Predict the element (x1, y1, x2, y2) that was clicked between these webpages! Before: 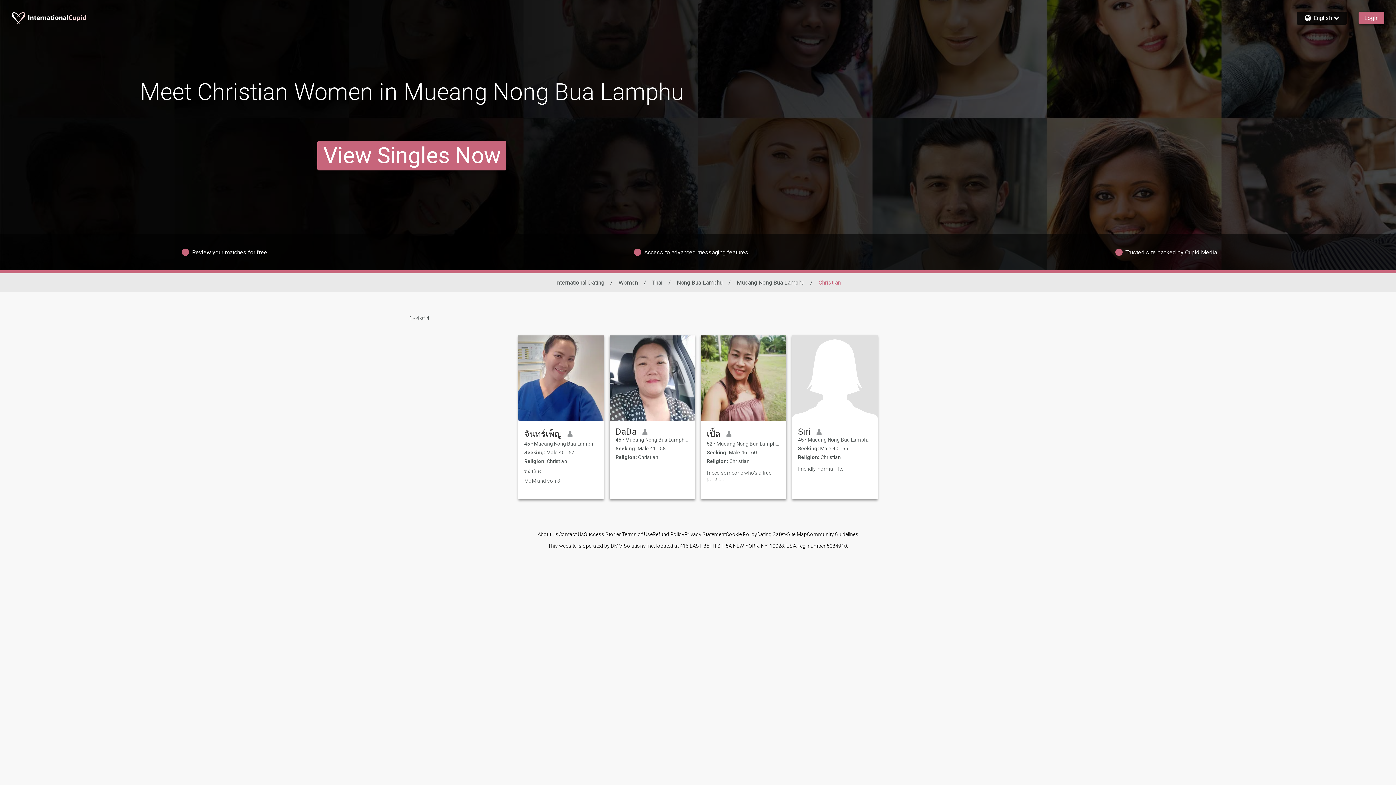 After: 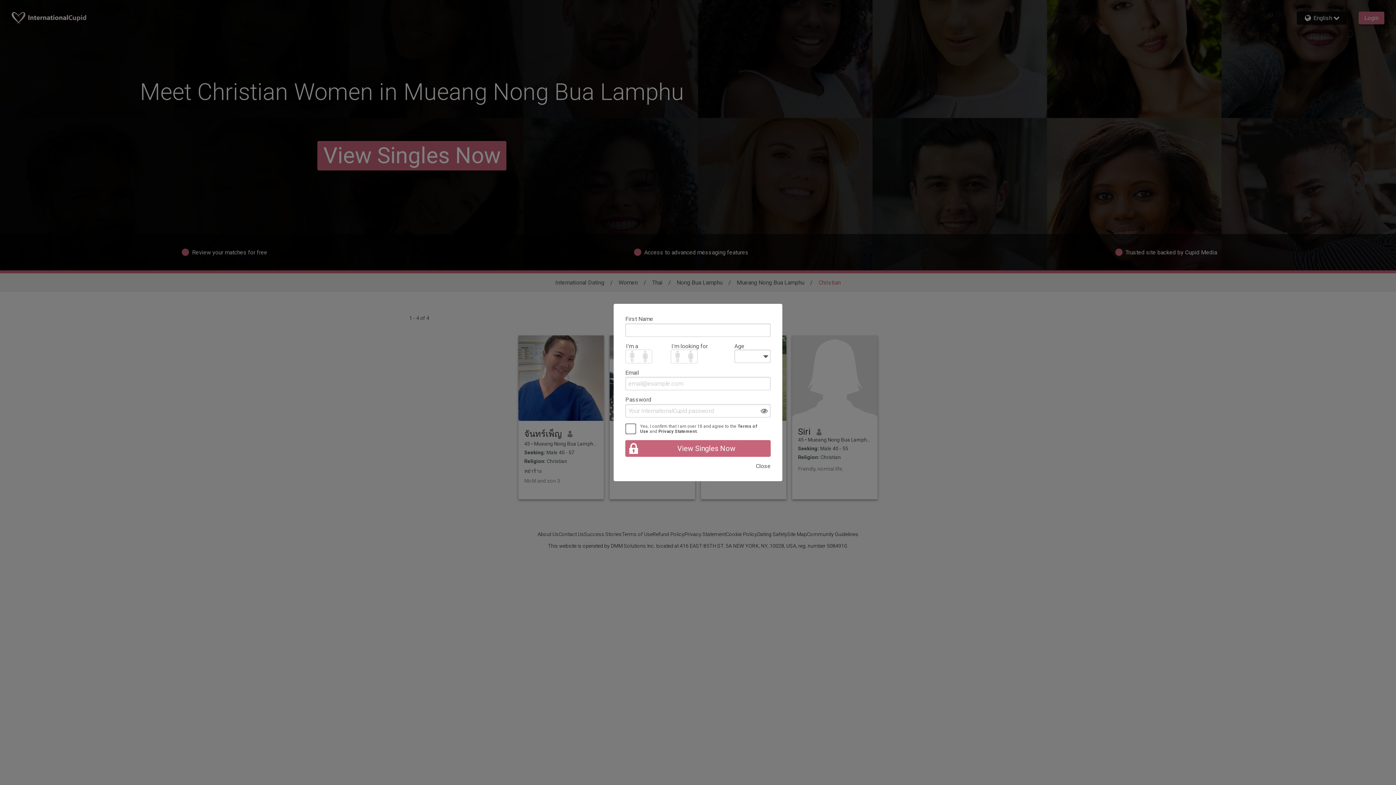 Action: bbox: (706, 470, 780, 481) label: I need someone who's a true partner.